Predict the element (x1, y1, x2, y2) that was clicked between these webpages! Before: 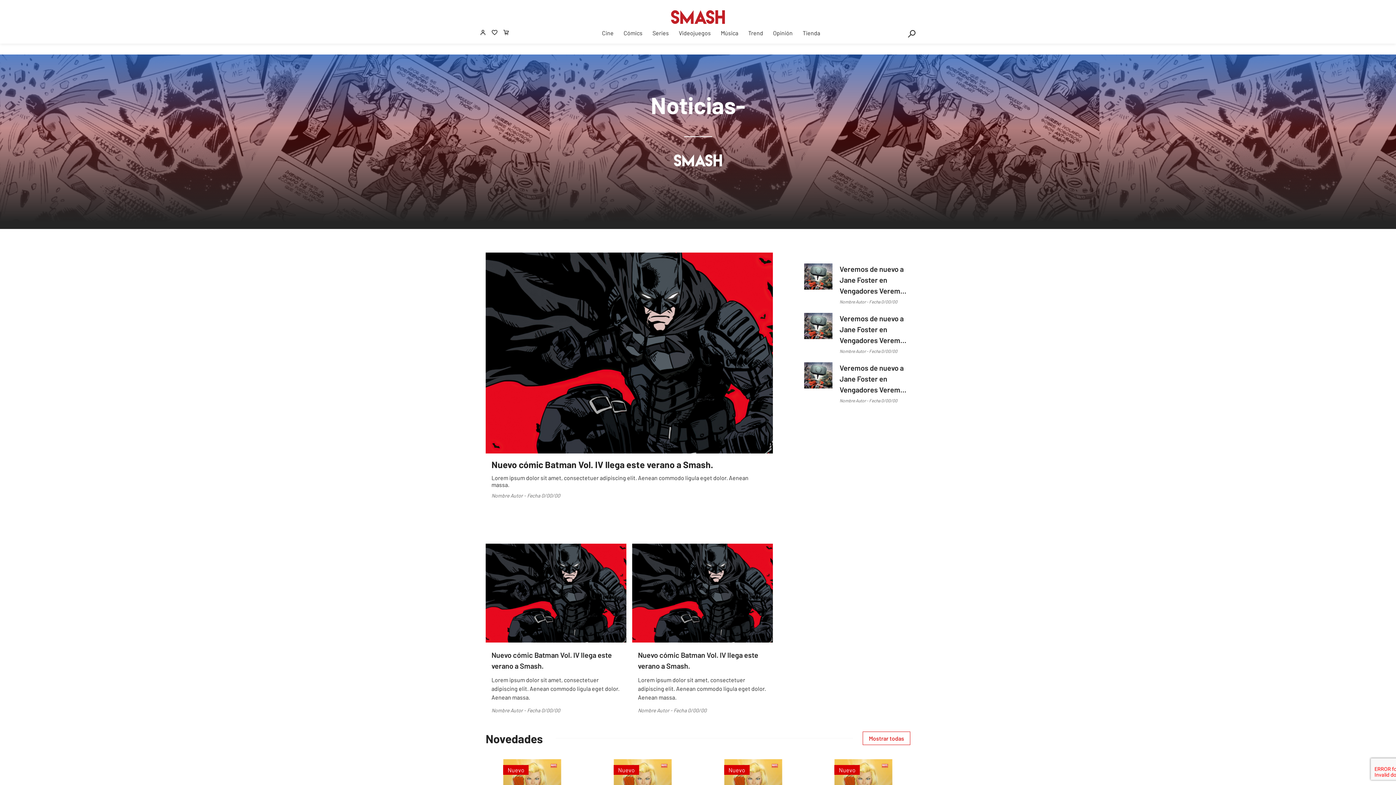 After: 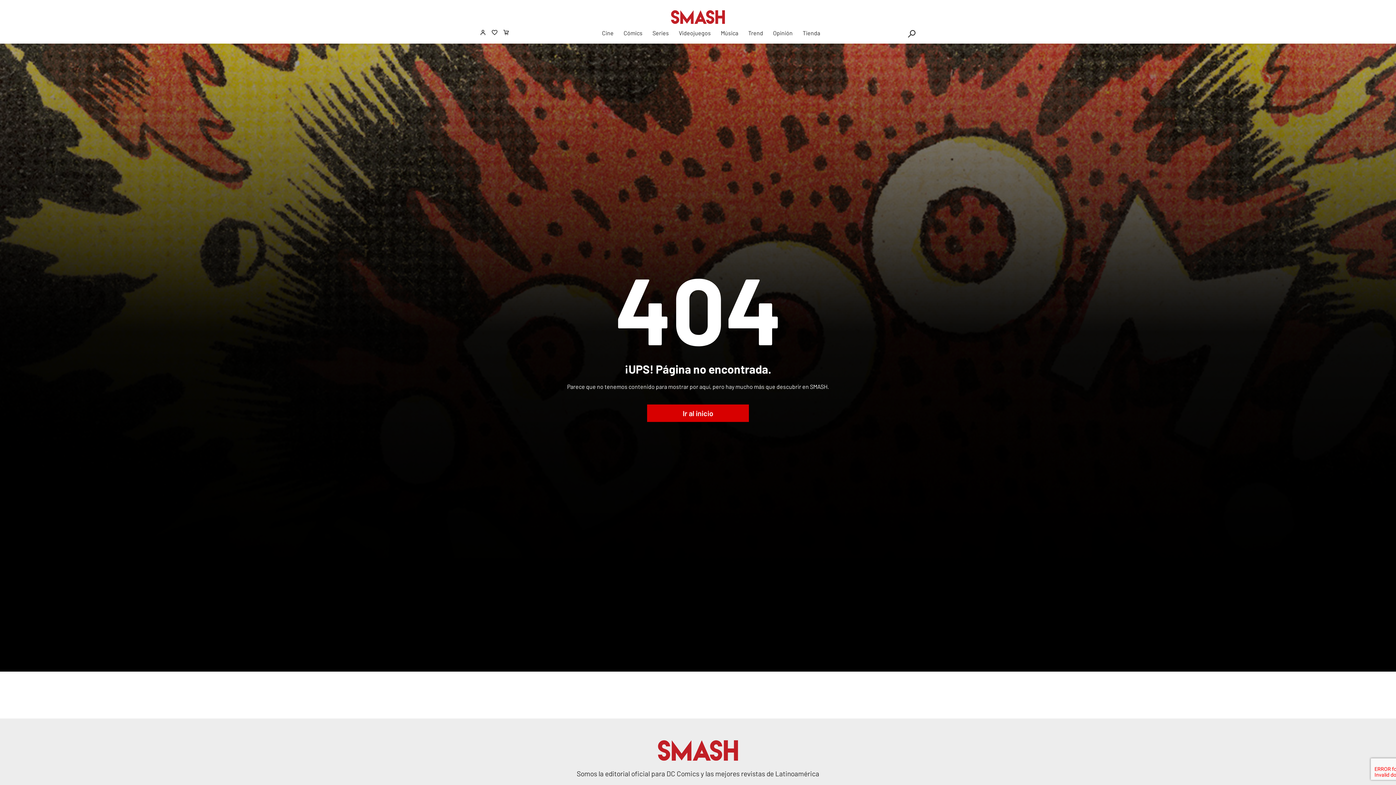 Action: bbox: (485, 252, 773, 507) label: Nuevo cómic Batman Vol. IV llega este verano a Smash.

Lorem ipsum dolor sit amet, consectetuer adipiscing elit. Aenean commodo ligula eget dolor. Aenean massa.

Nombre Autor - Fecha 0/00/00